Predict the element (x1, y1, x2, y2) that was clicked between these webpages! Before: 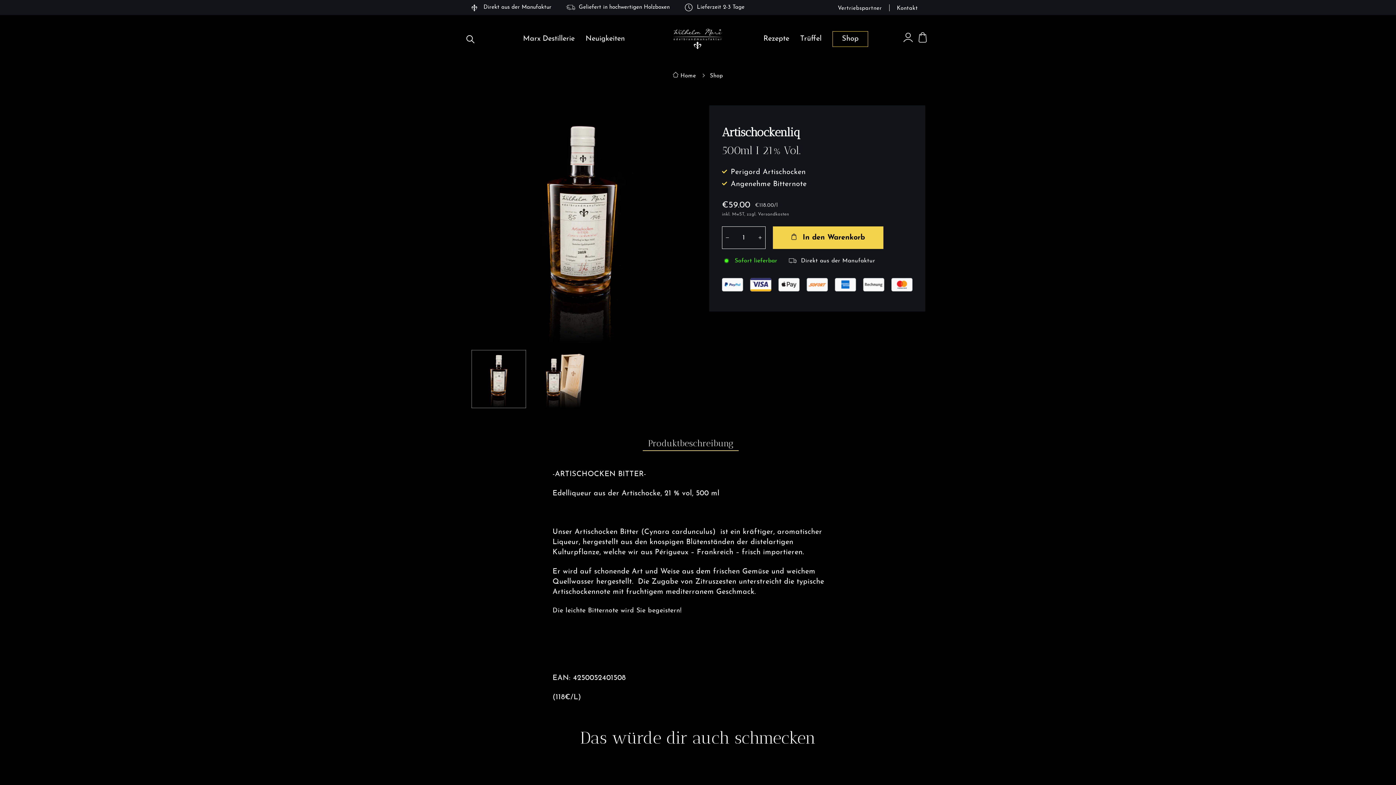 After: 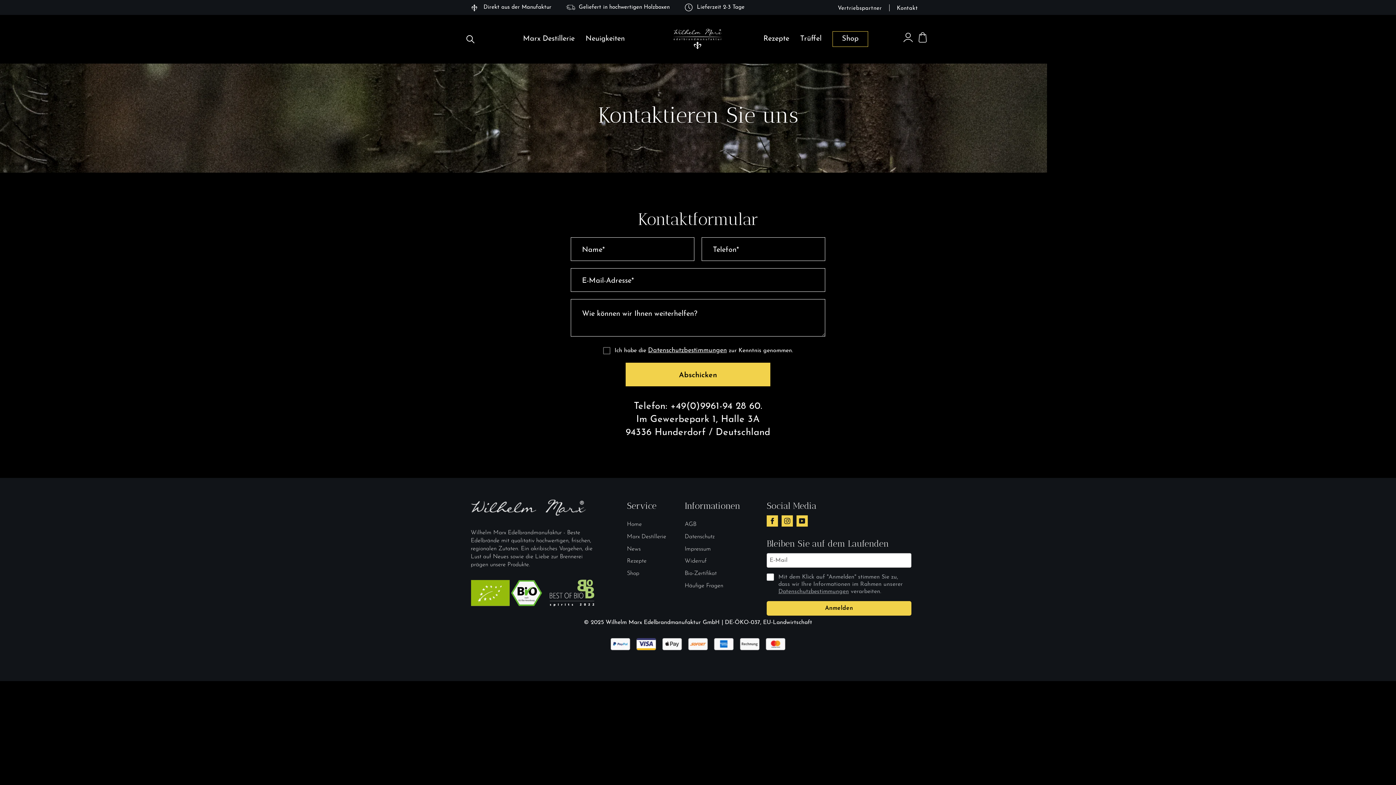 Action: label: Kontakt bbox: (889, 4, 925, 11)